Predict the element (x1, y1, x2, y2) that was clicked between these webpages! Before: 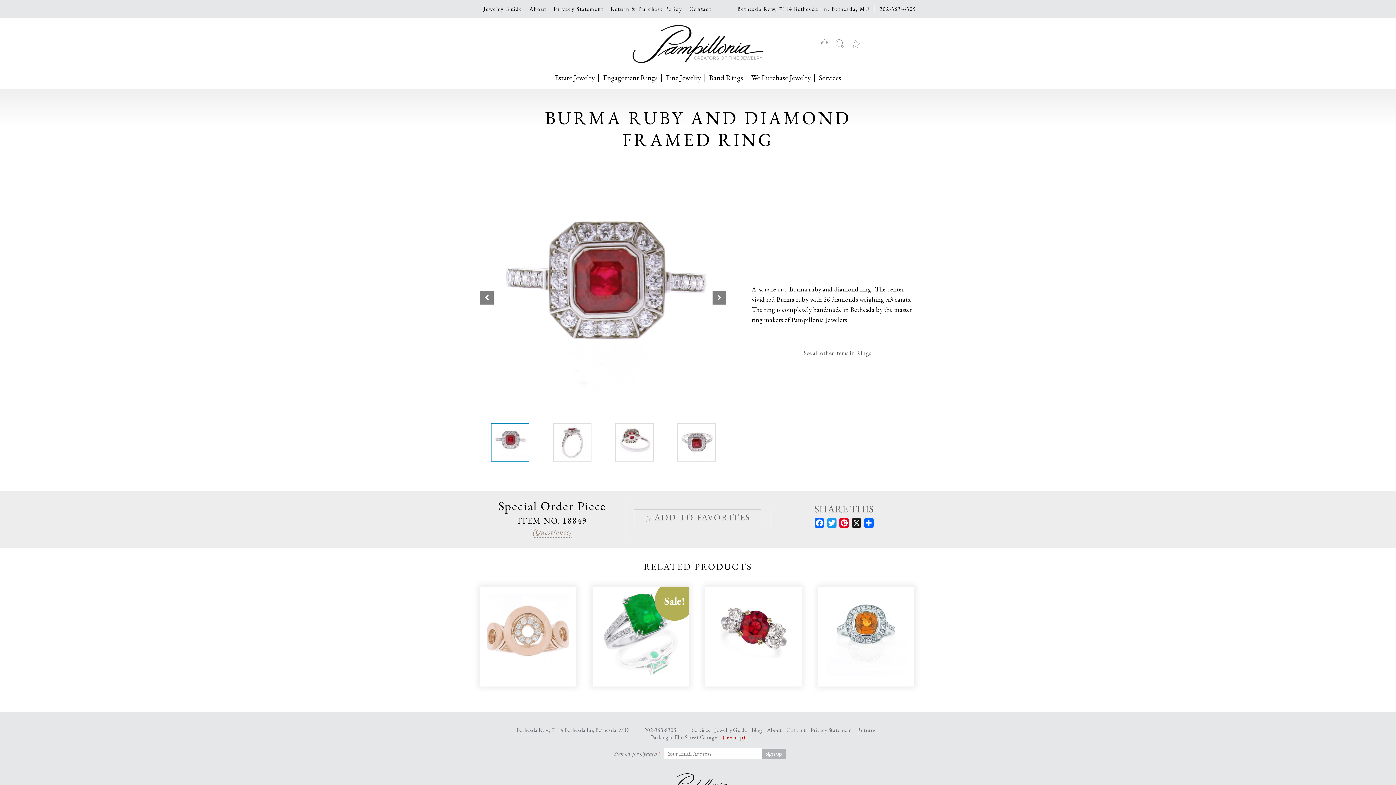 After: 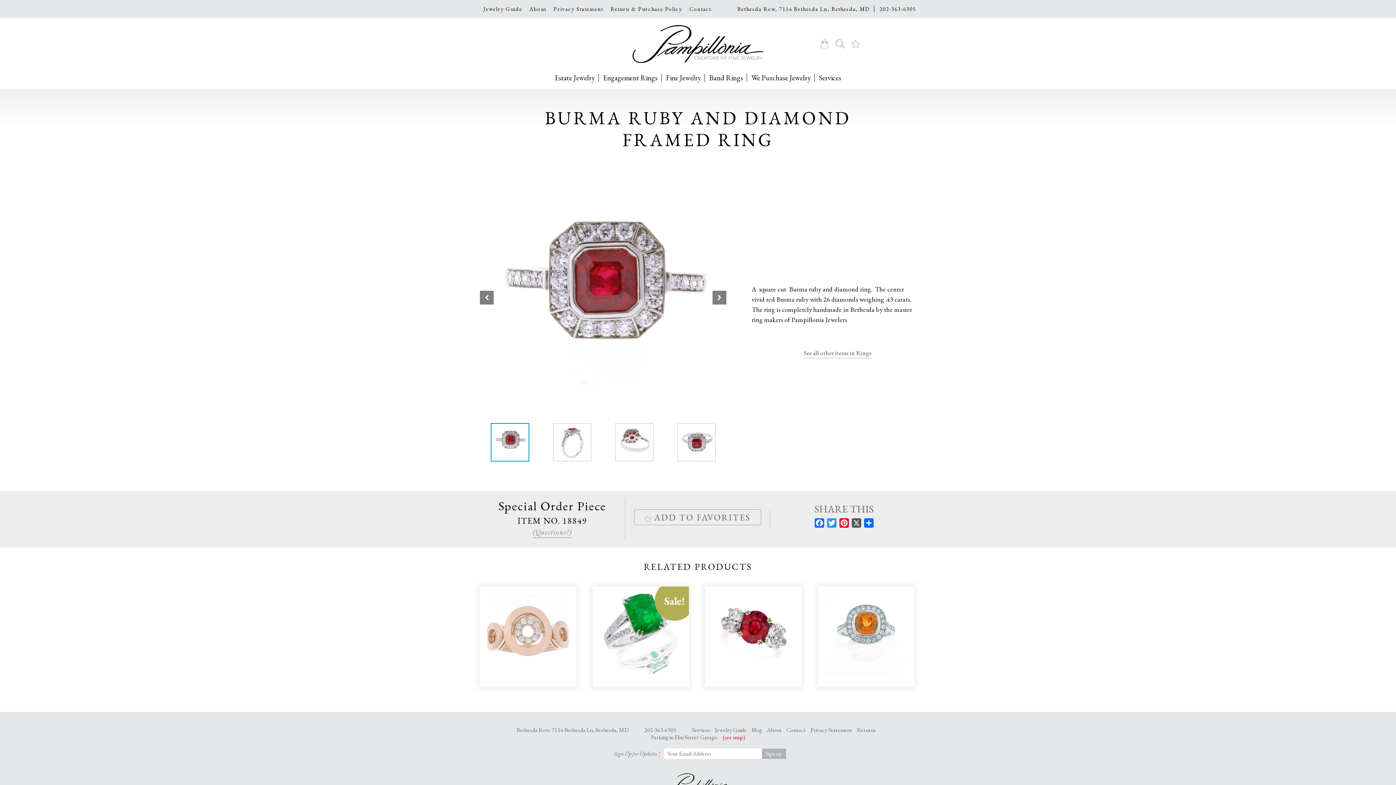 Action: bbox: (850, 518, 862, 531) label: X